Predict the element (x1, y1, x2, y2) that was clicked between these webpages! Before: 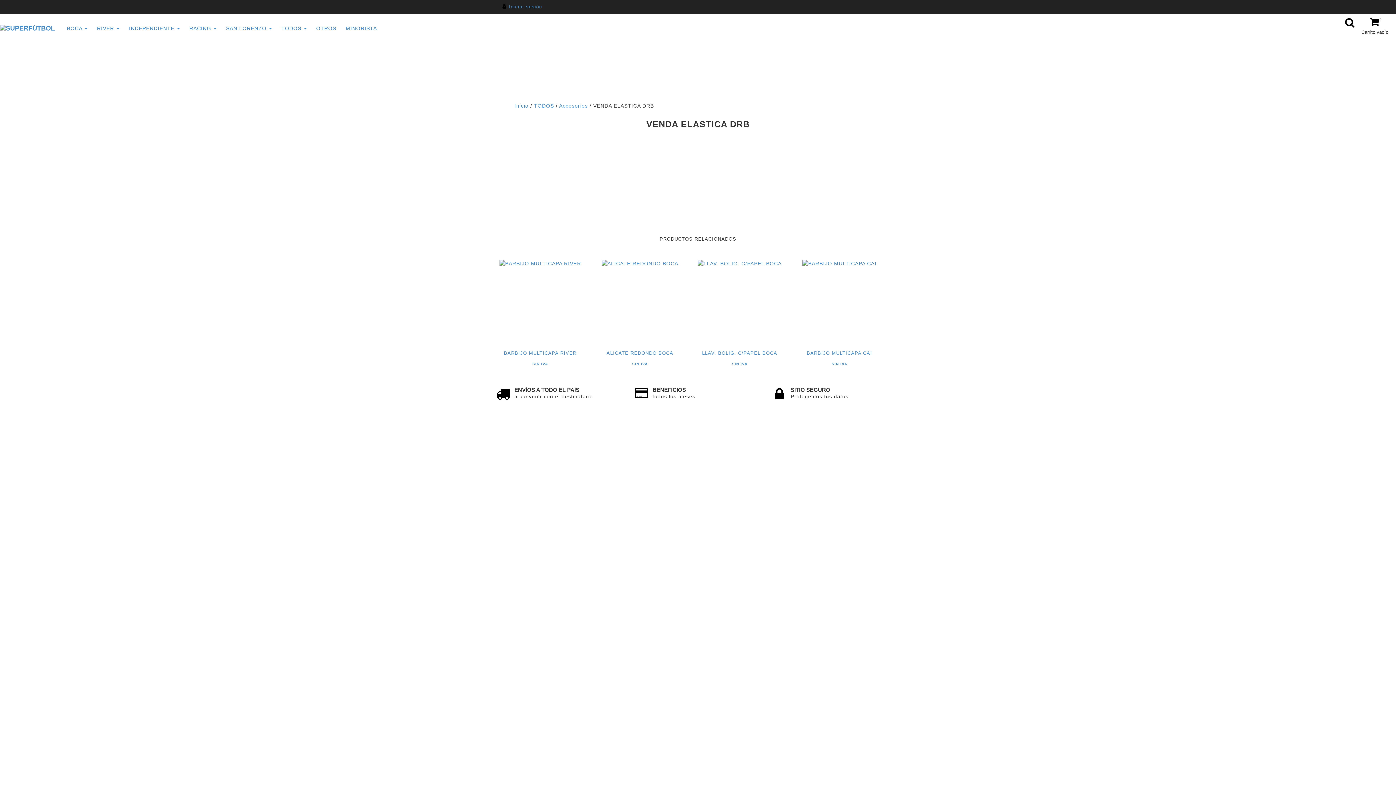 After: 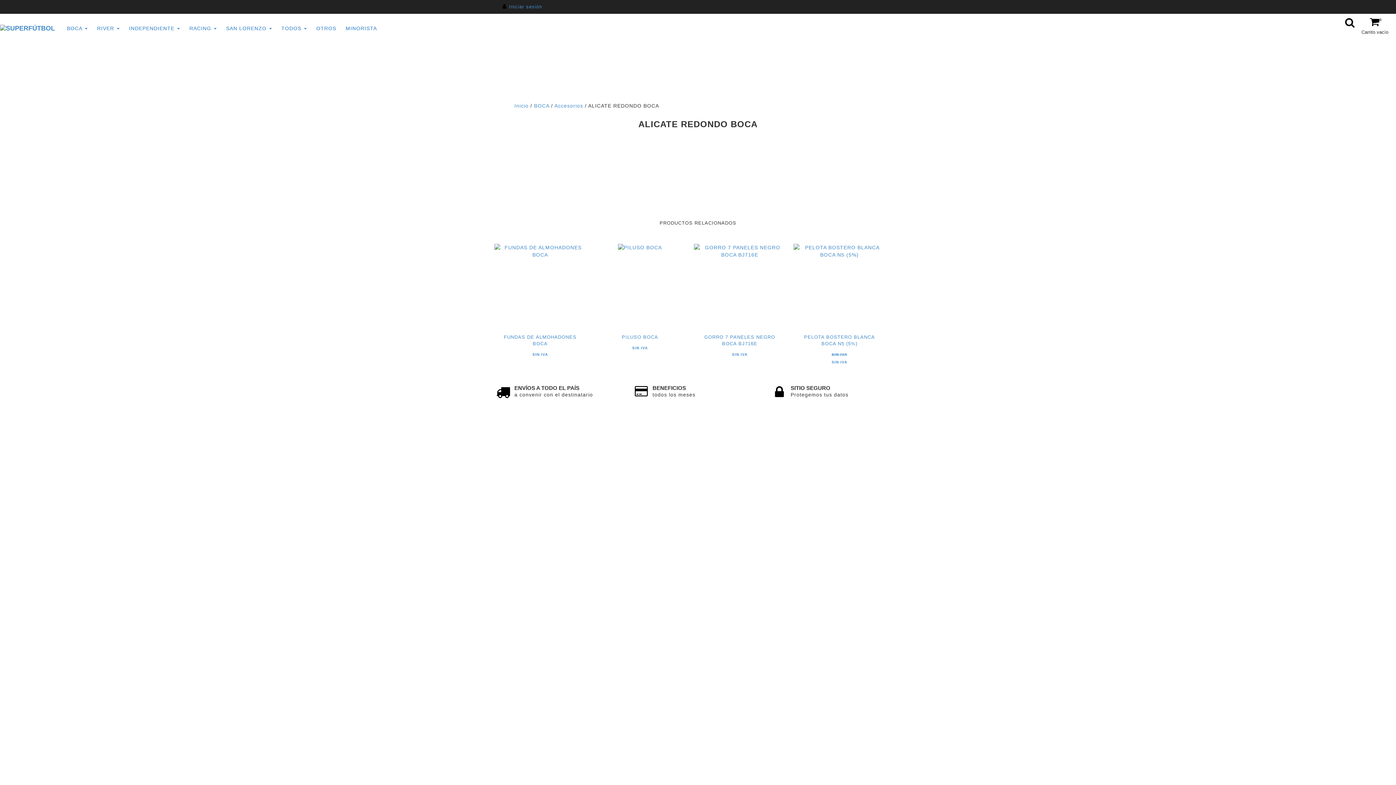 Action: bbox: (594, 347, 685, 367) label: ALICATE REDONDO BOCA